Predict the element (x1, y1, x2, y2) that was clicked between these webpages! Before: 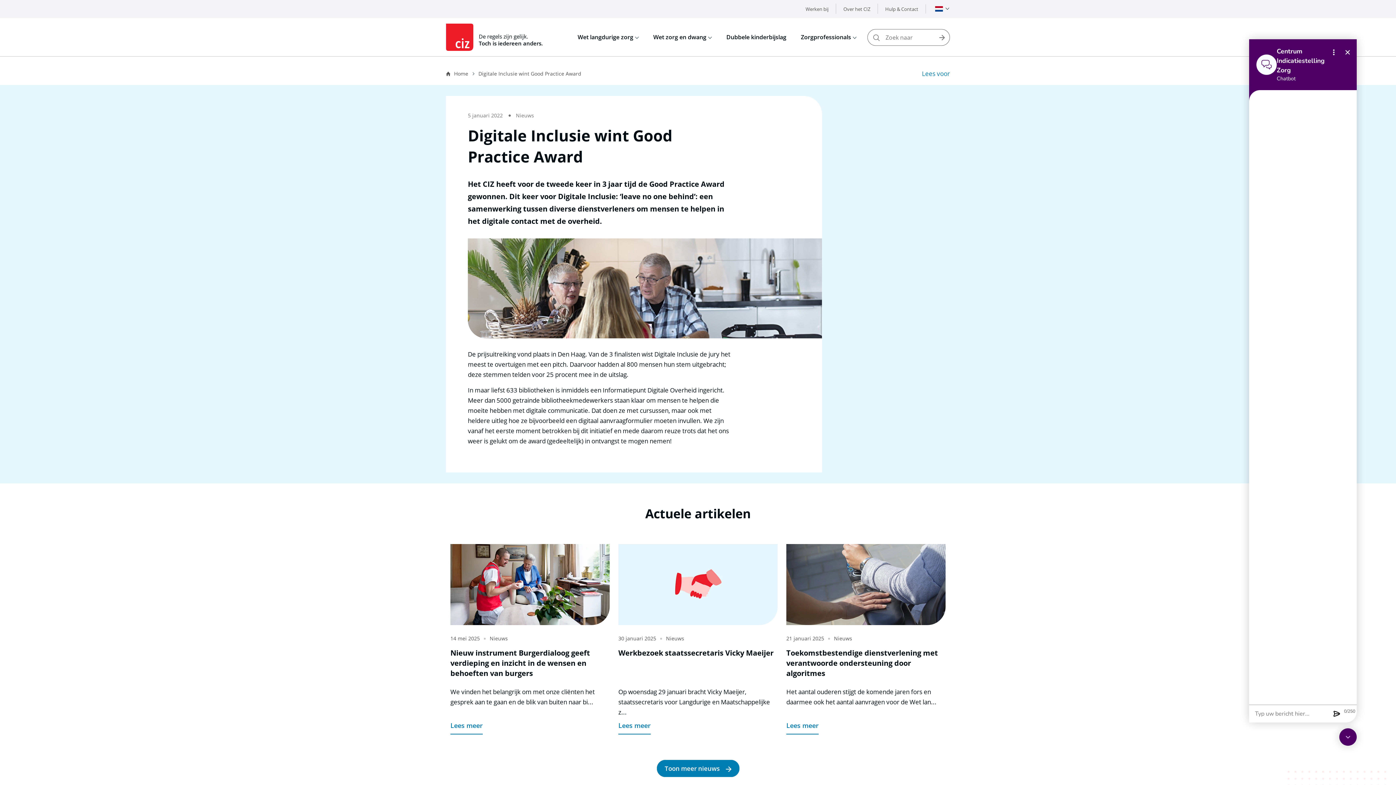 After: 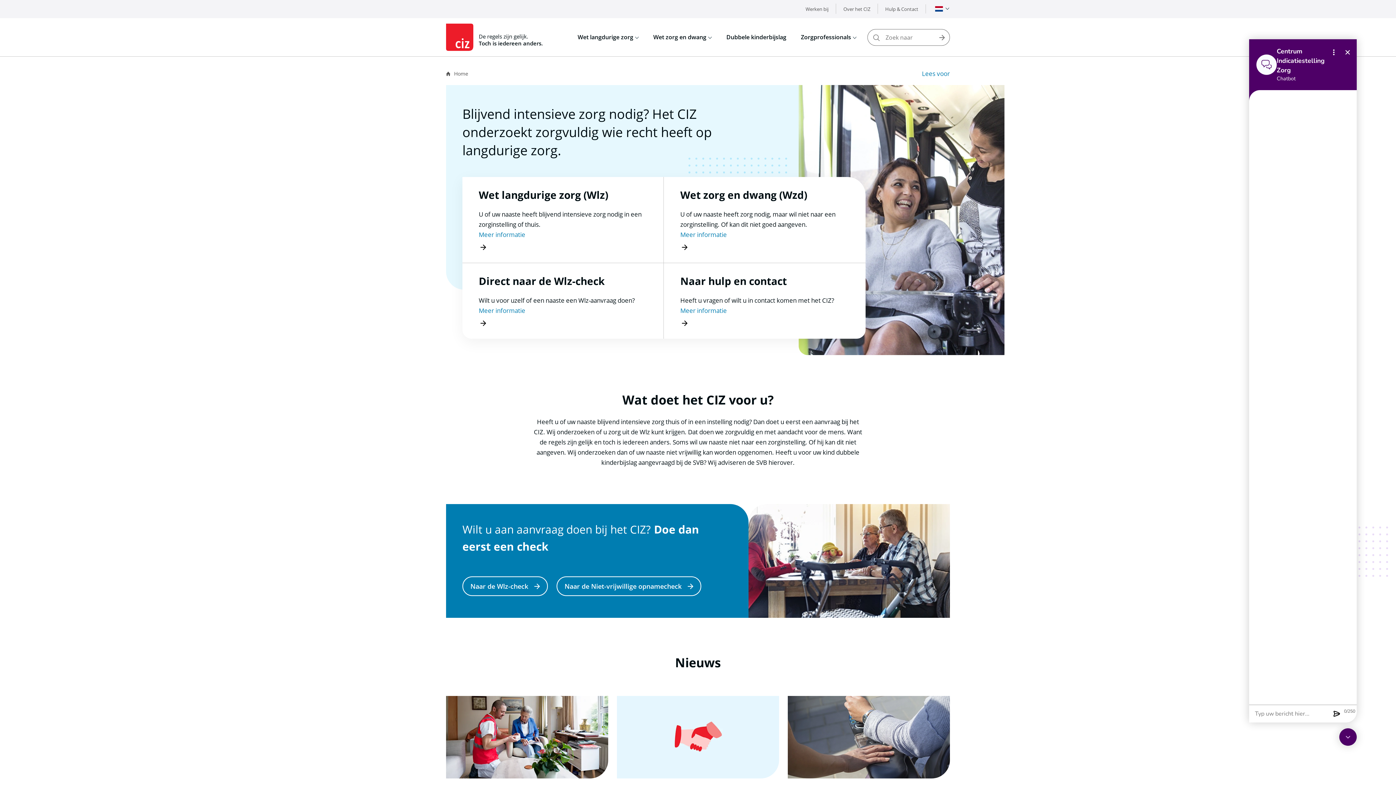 Action: label: De regels zijn gelijk.
Toch is iedereen anders. bbox: (446, 23, 542, 50)